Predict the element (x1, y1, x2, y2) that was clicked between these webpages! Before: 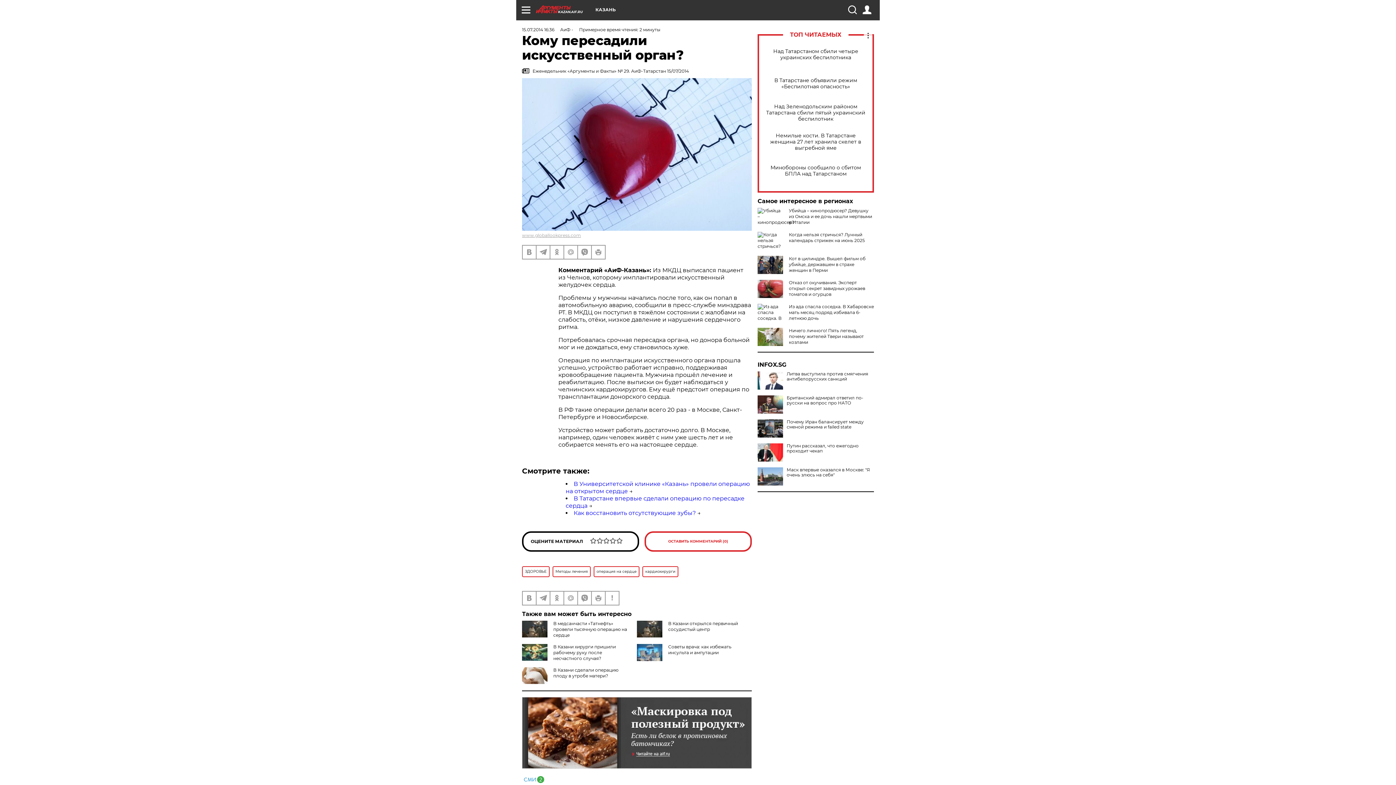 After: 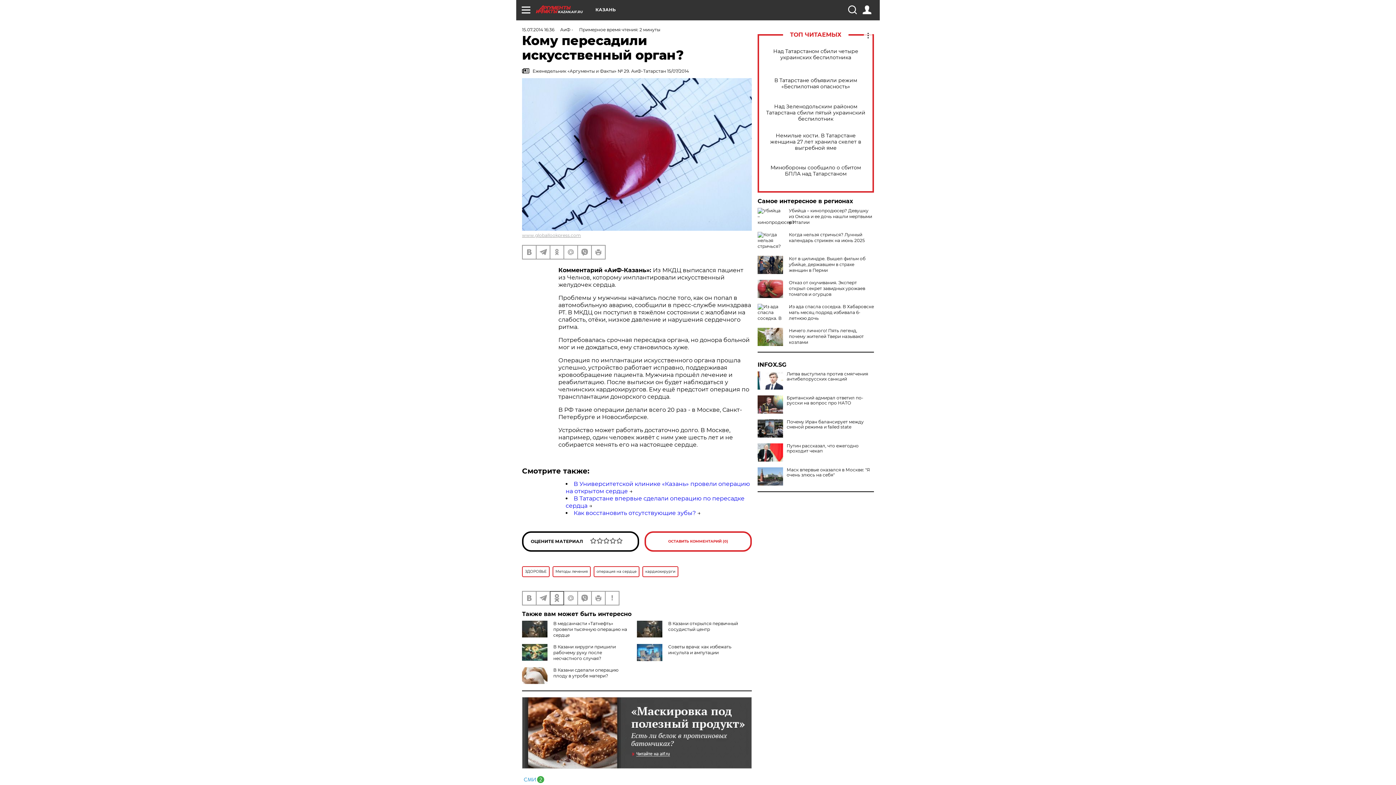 Action: bbox: (550, 591, 563, 604)